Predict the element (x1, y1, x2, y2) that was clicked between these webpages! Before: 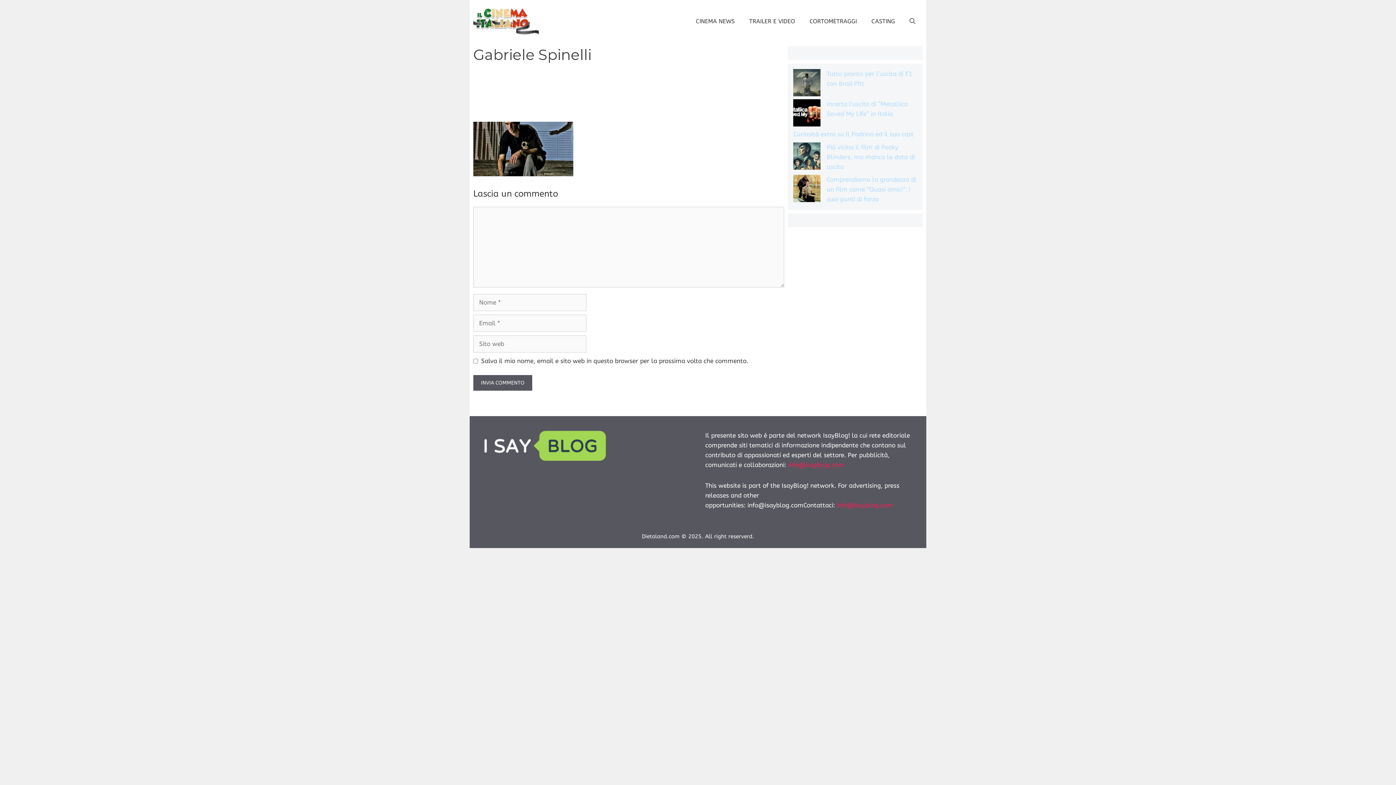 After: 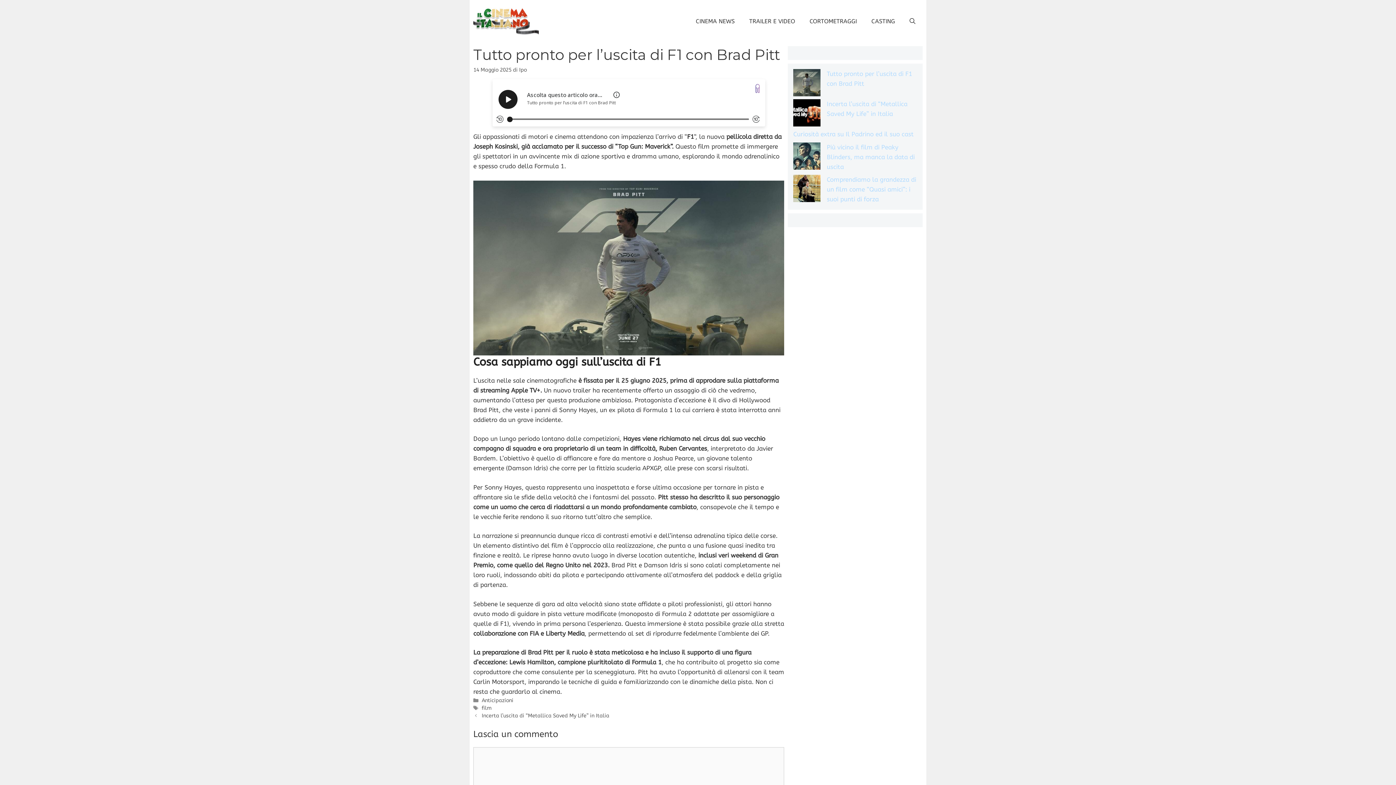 Action: bbox: (793, 69, 820, 99) label: Tutto pronto per l’uscita di F1 con Brad Pitt